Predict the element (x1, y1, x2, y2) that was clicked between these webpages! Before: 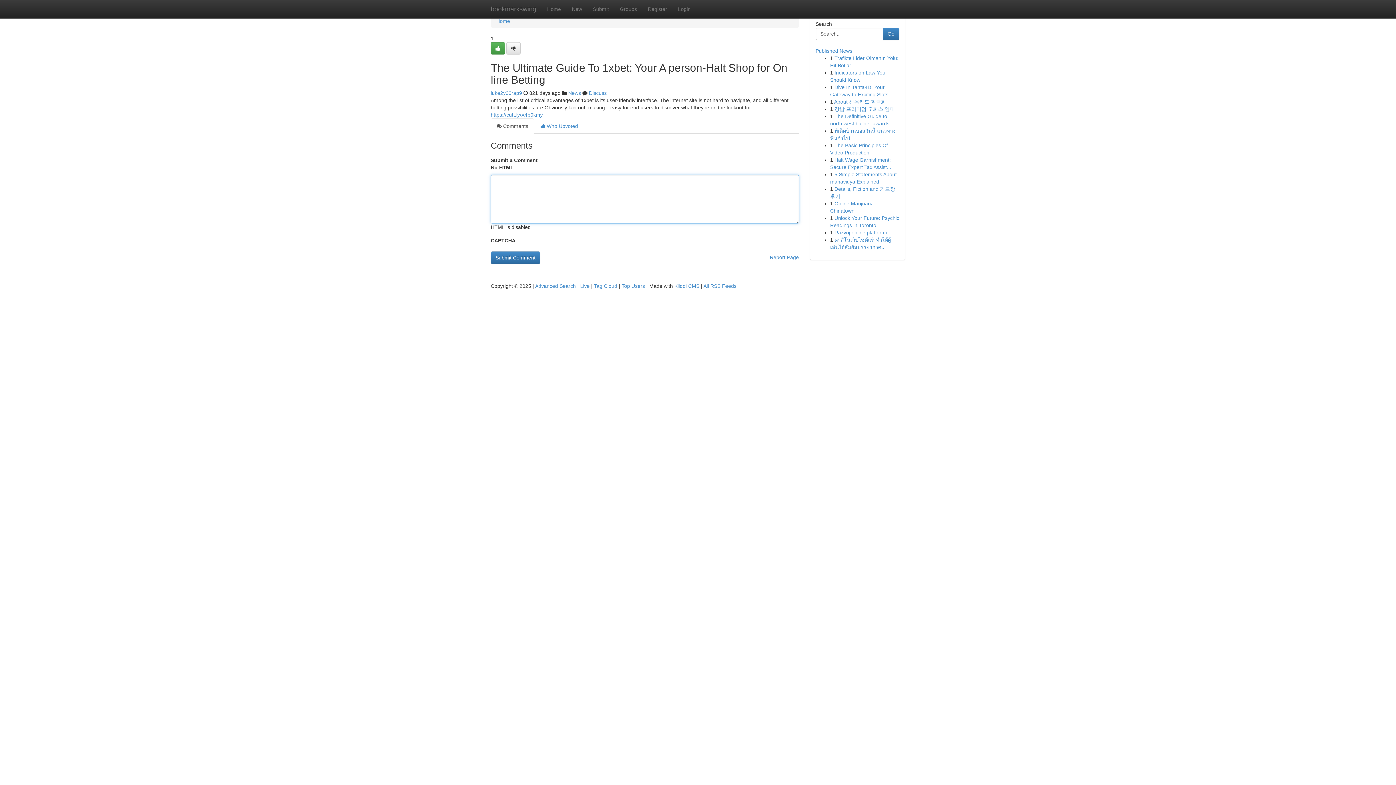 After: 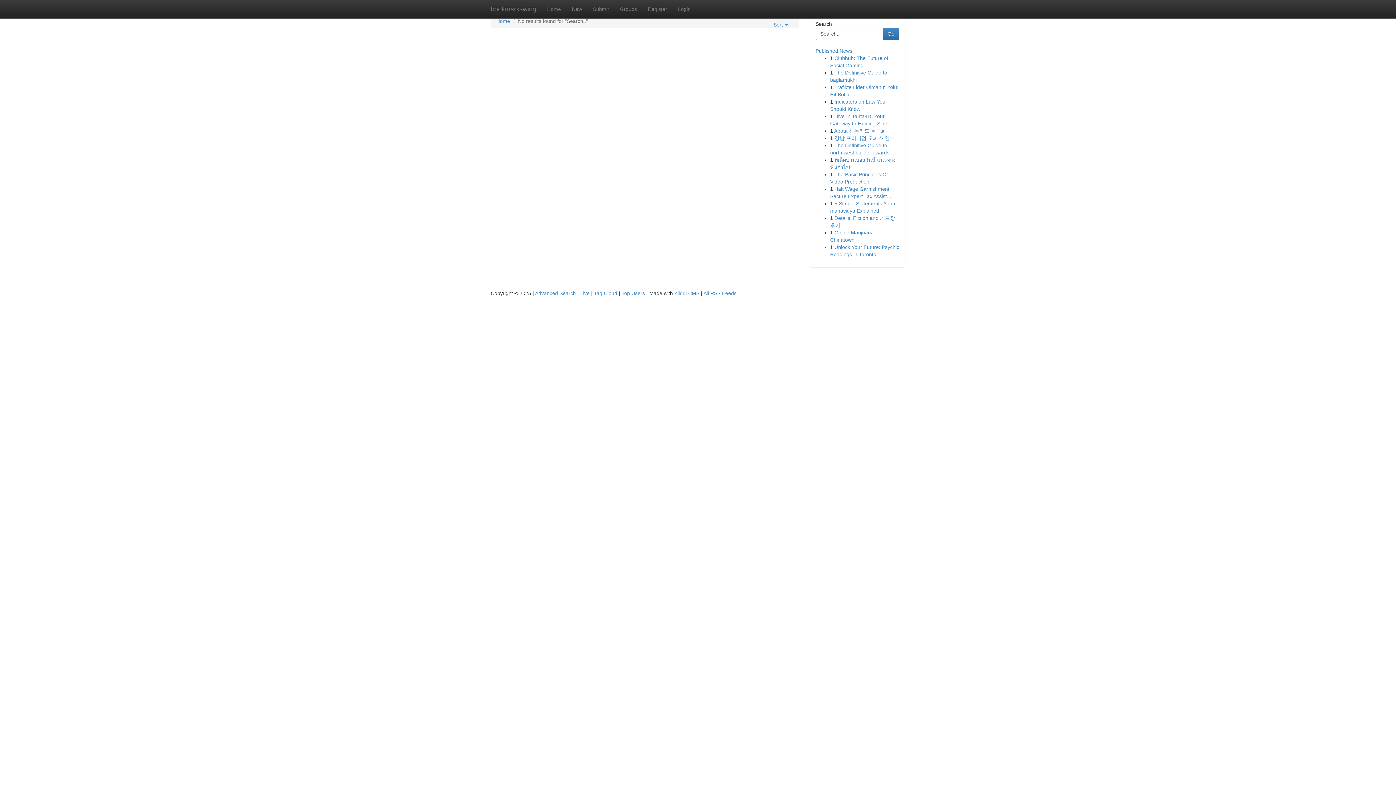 Action: label: Go bbox: (883, 27, 899, 40)